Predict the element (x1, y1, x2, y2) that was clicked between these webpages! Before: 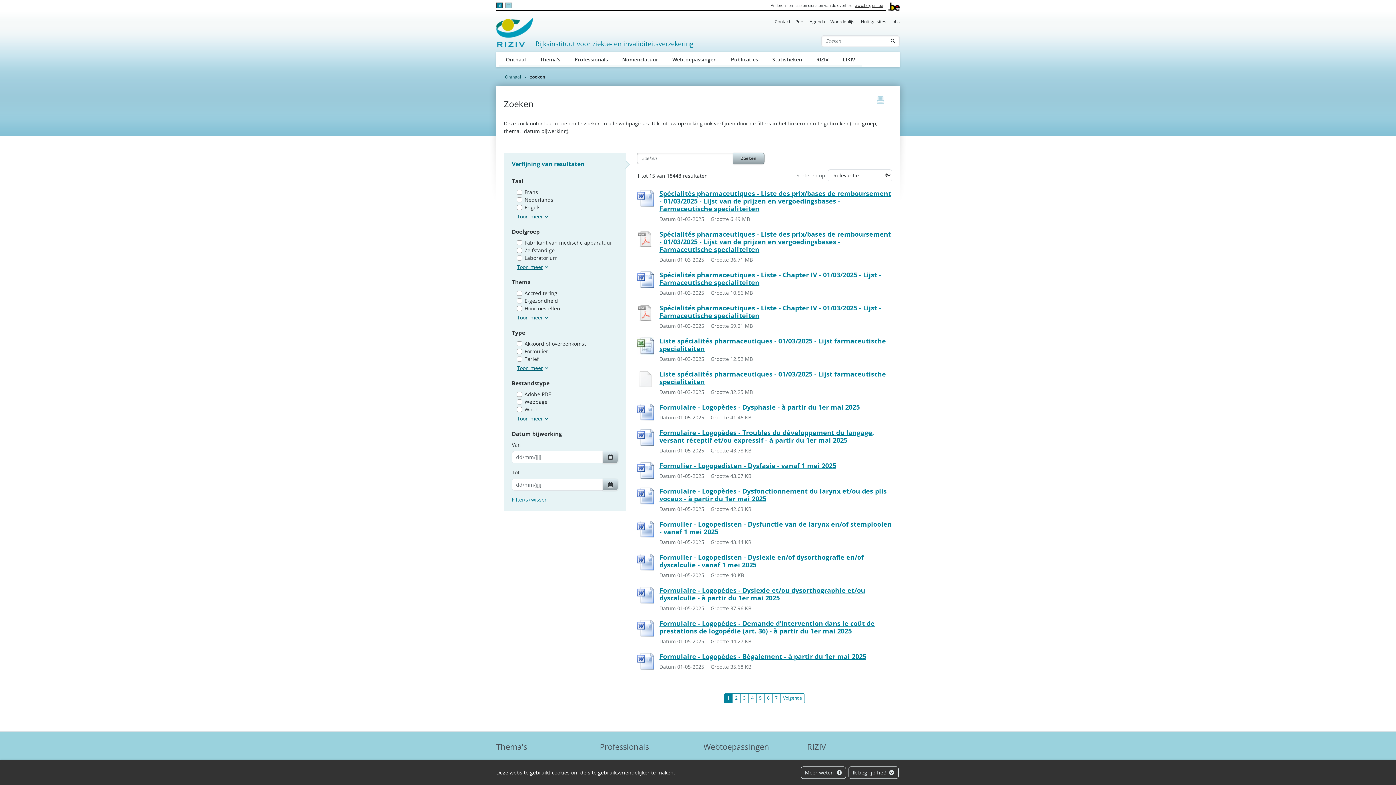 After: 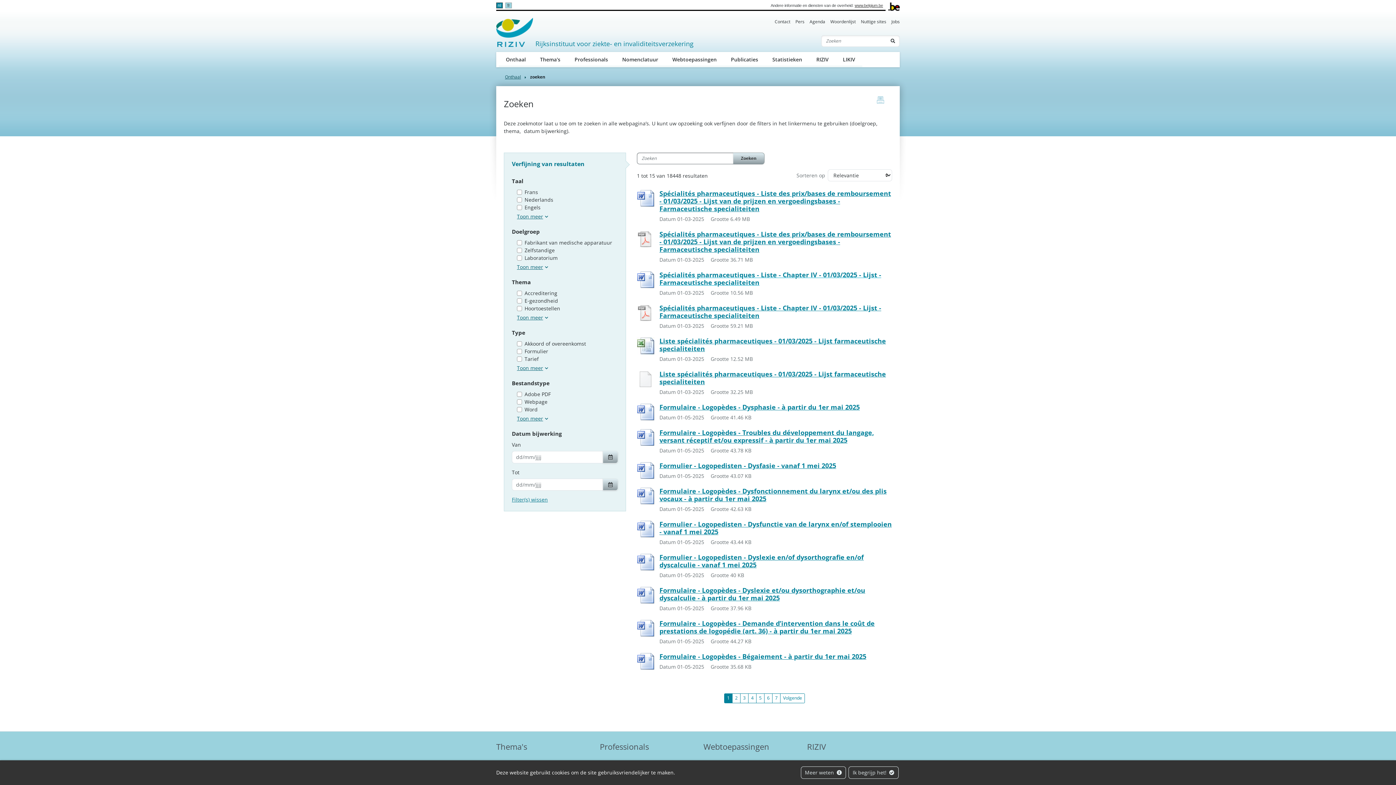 Action: label: Spécialités pharmaceutiques - Liste - Chapter IV - 01/03/2025 - Lijst - Farmaceutische specialiteiten bbox: (659, 271, 892, 286)